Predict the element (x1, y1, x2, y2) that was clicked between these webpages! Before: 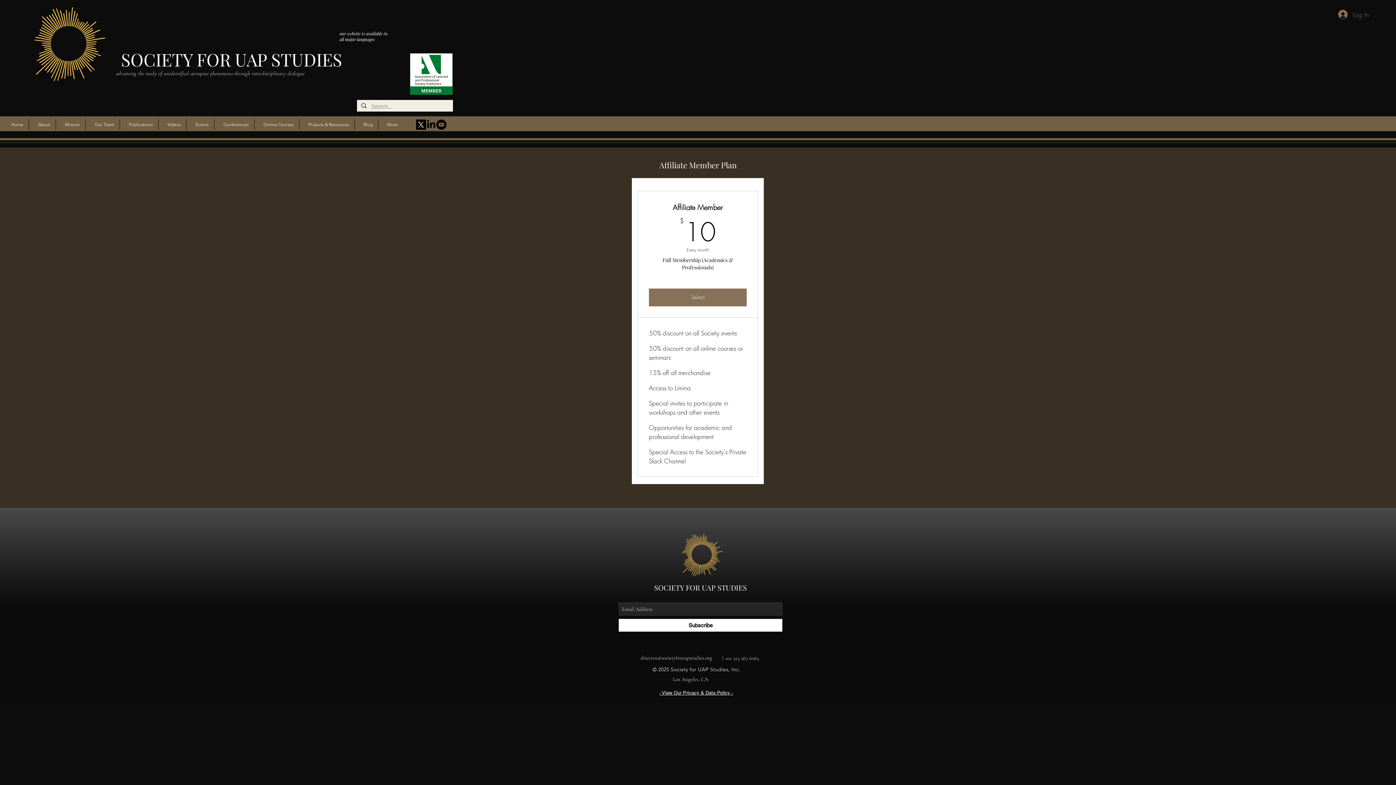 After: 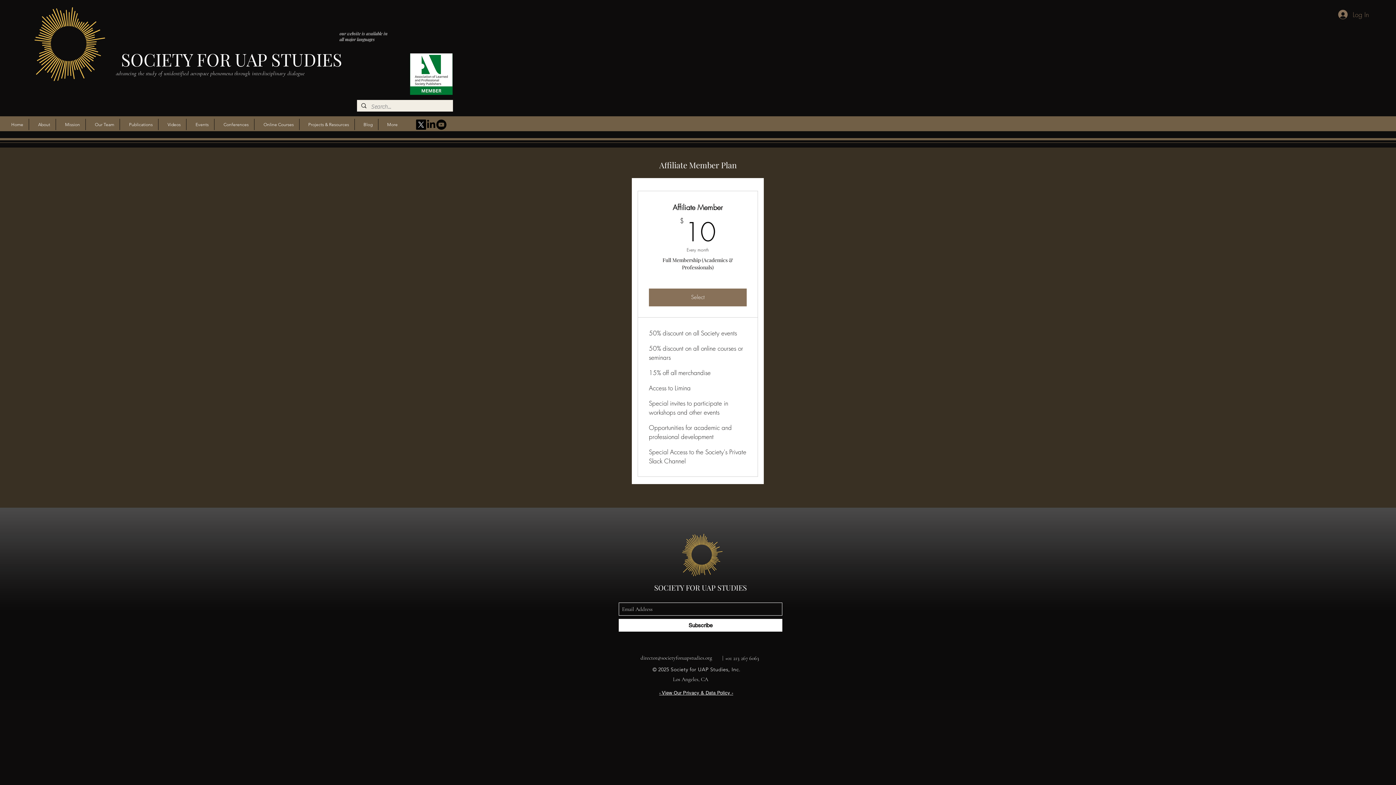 Action: label: Subscribe bbox: (618, 619, 782, 632)